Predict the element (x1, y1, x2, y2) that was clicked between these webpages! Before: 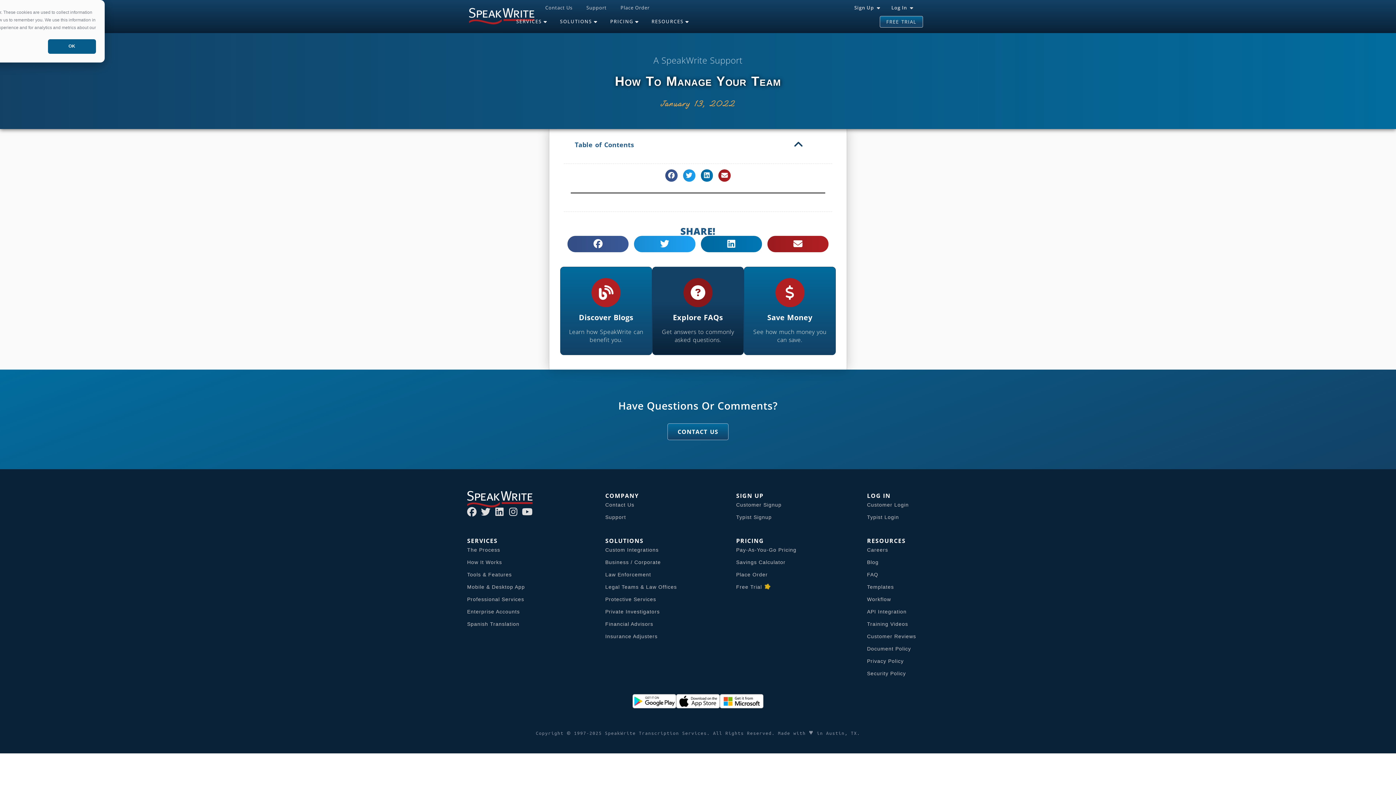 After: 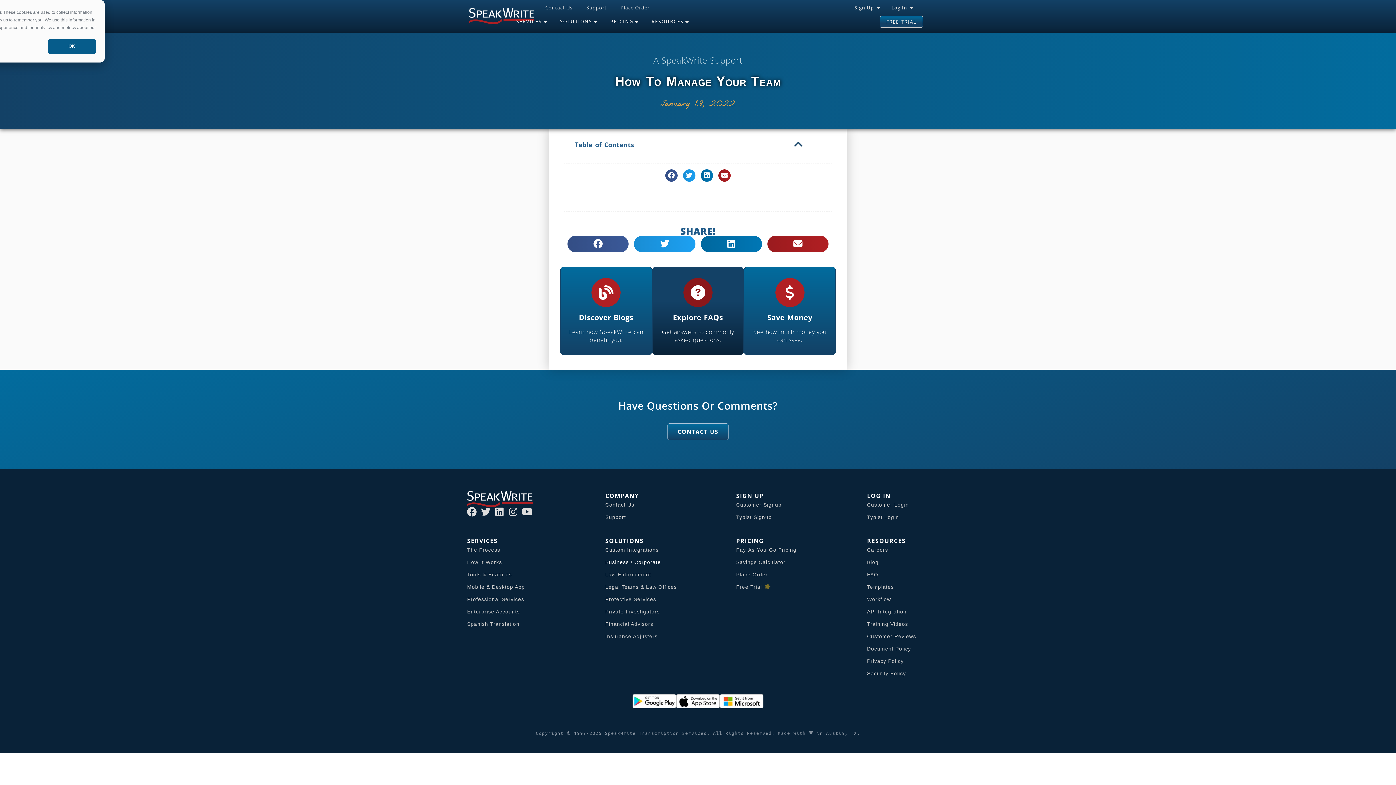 Action: label: Business / Corporate bbox: (605, 556, 677, 568)